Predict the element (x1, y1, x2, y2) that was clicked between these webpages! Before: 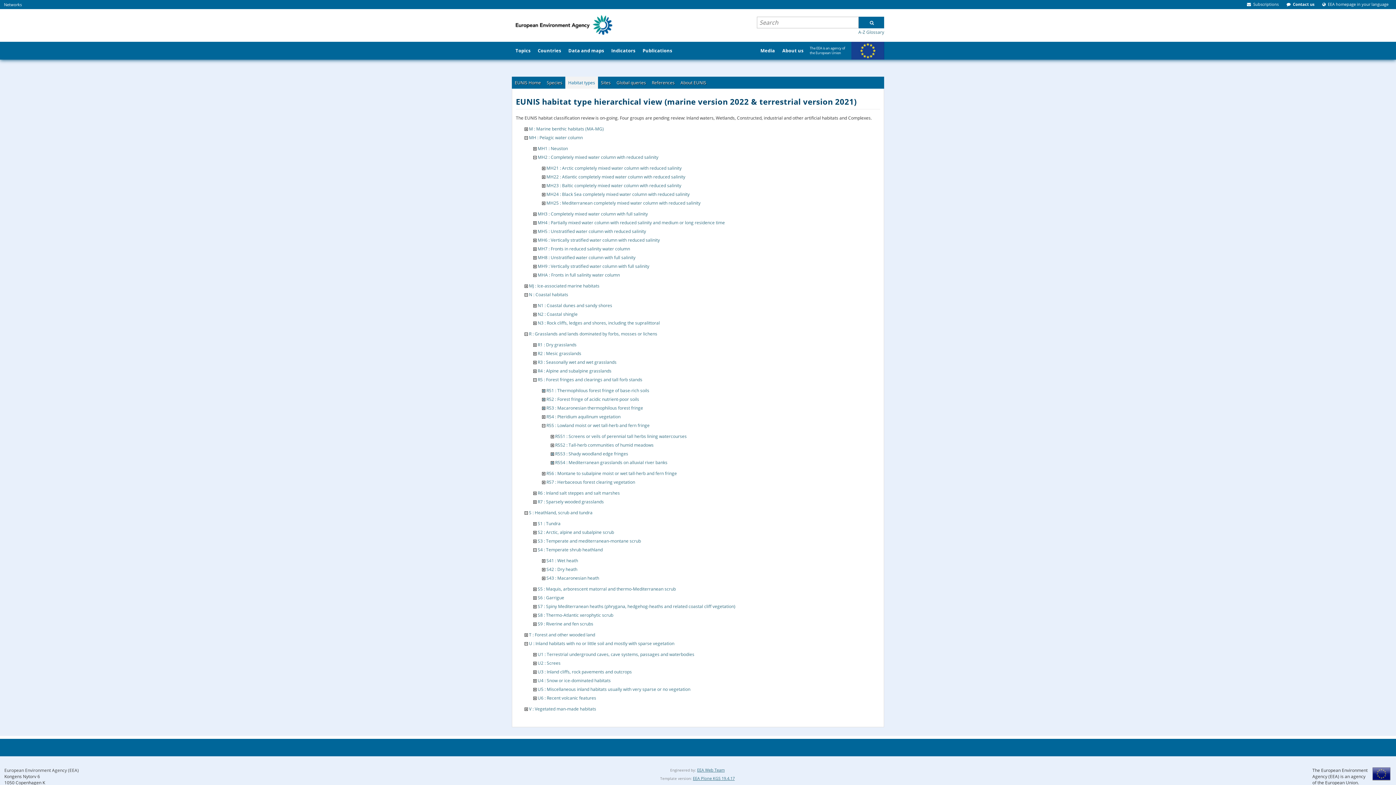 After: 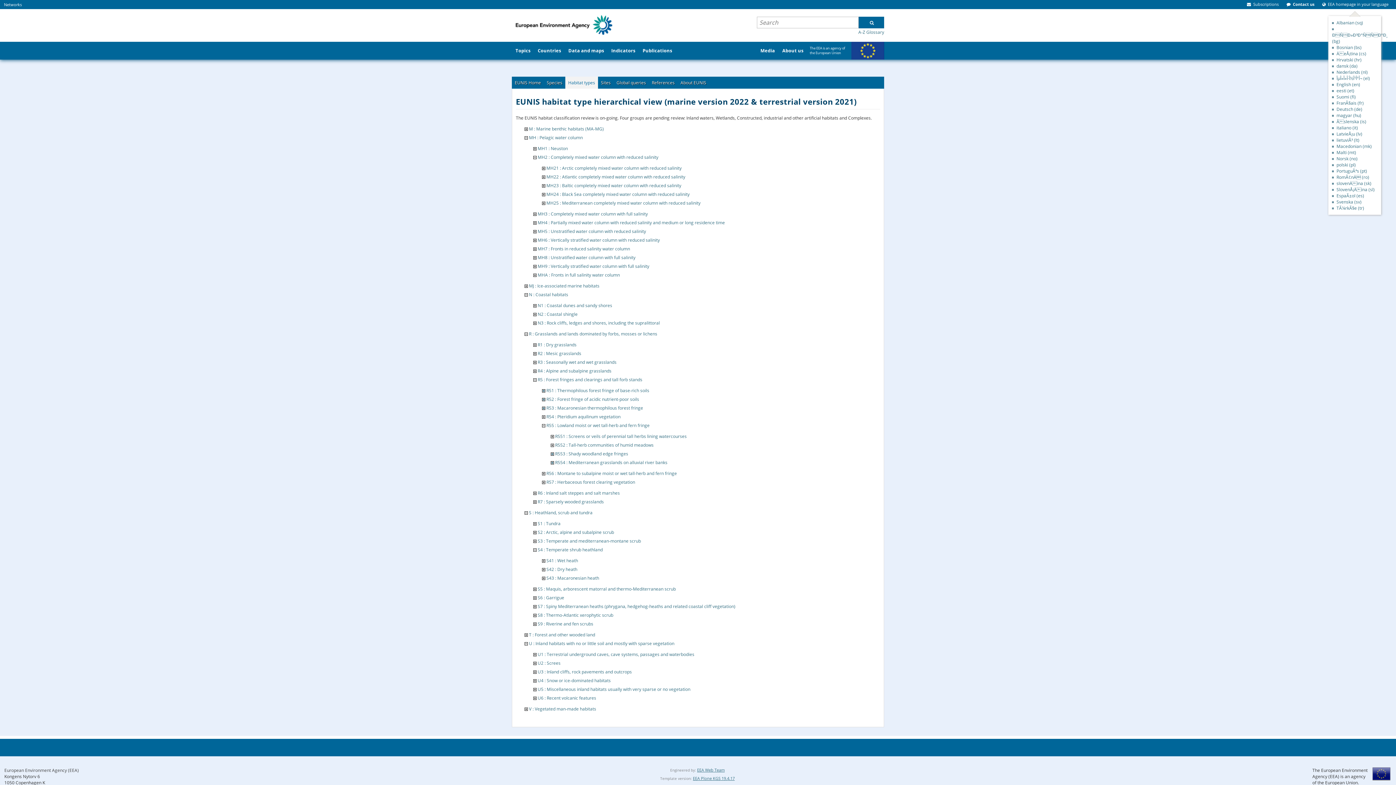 Action: bbox: (1321, 1, 1388, 6) label:  EEA homepage in your language